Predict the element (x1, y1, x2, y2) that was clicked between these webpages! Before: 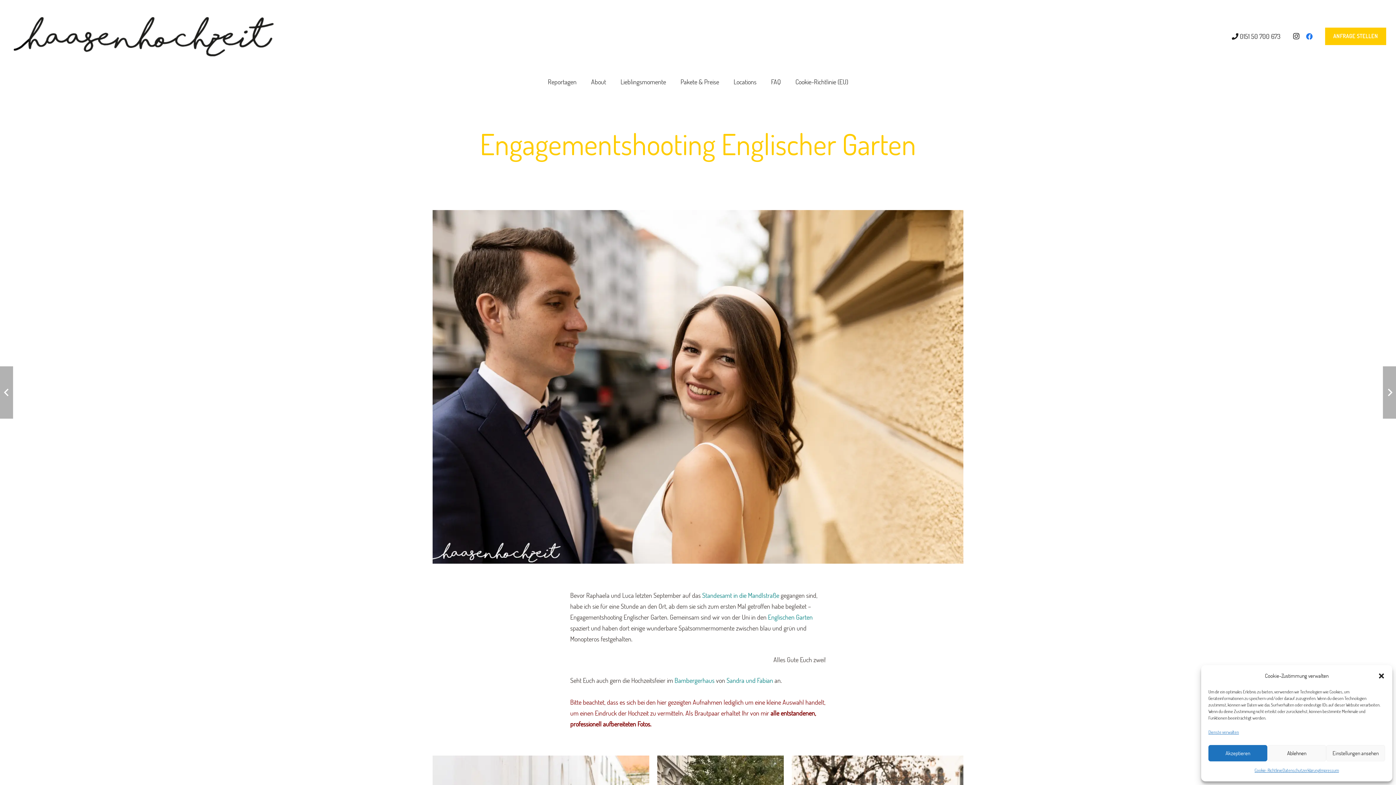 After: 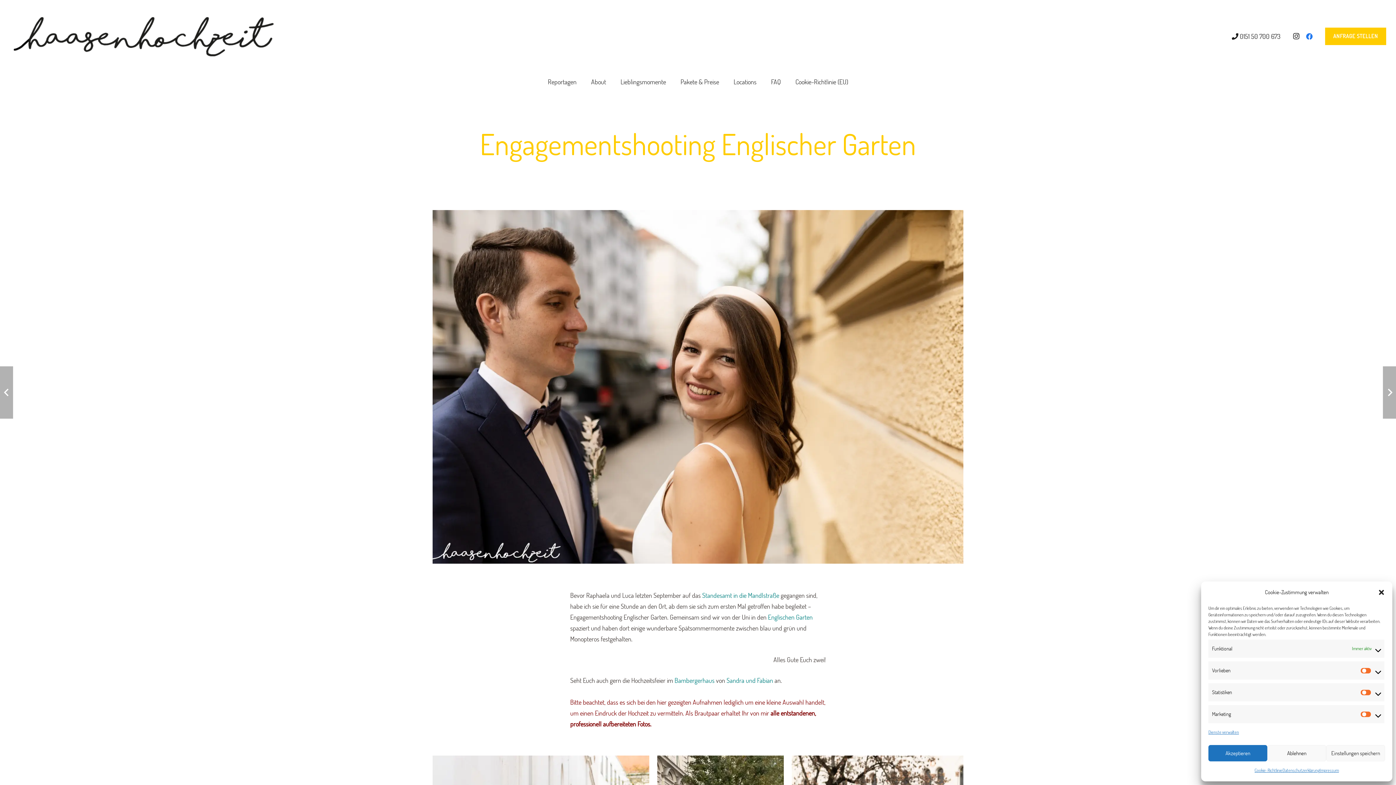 Action: label: Einstellungen ansehen bbox: (1326, 745, 1385, 761)